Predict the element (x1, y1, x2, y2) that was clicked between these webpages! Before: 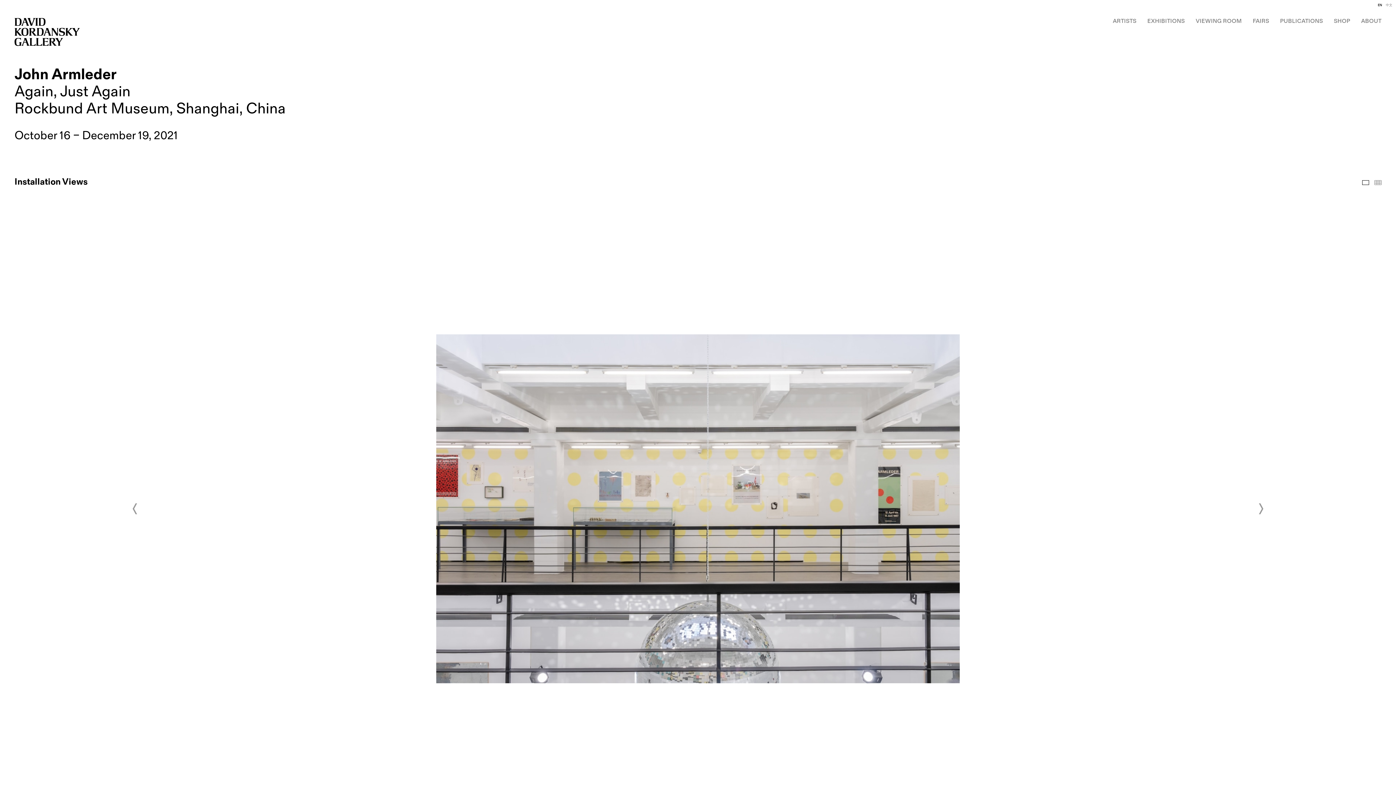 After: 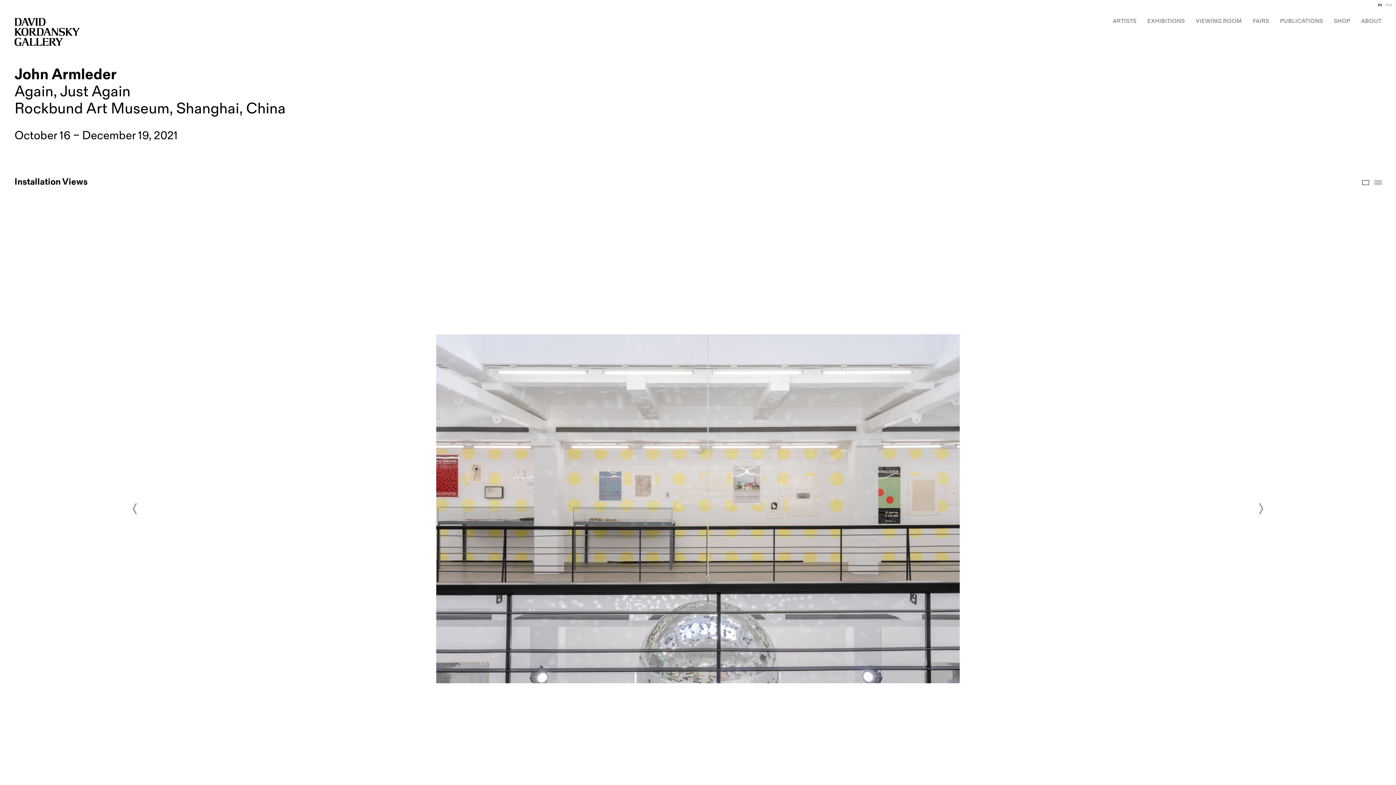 Action: bbox: (1378, 3, 1382, 7) label: EN